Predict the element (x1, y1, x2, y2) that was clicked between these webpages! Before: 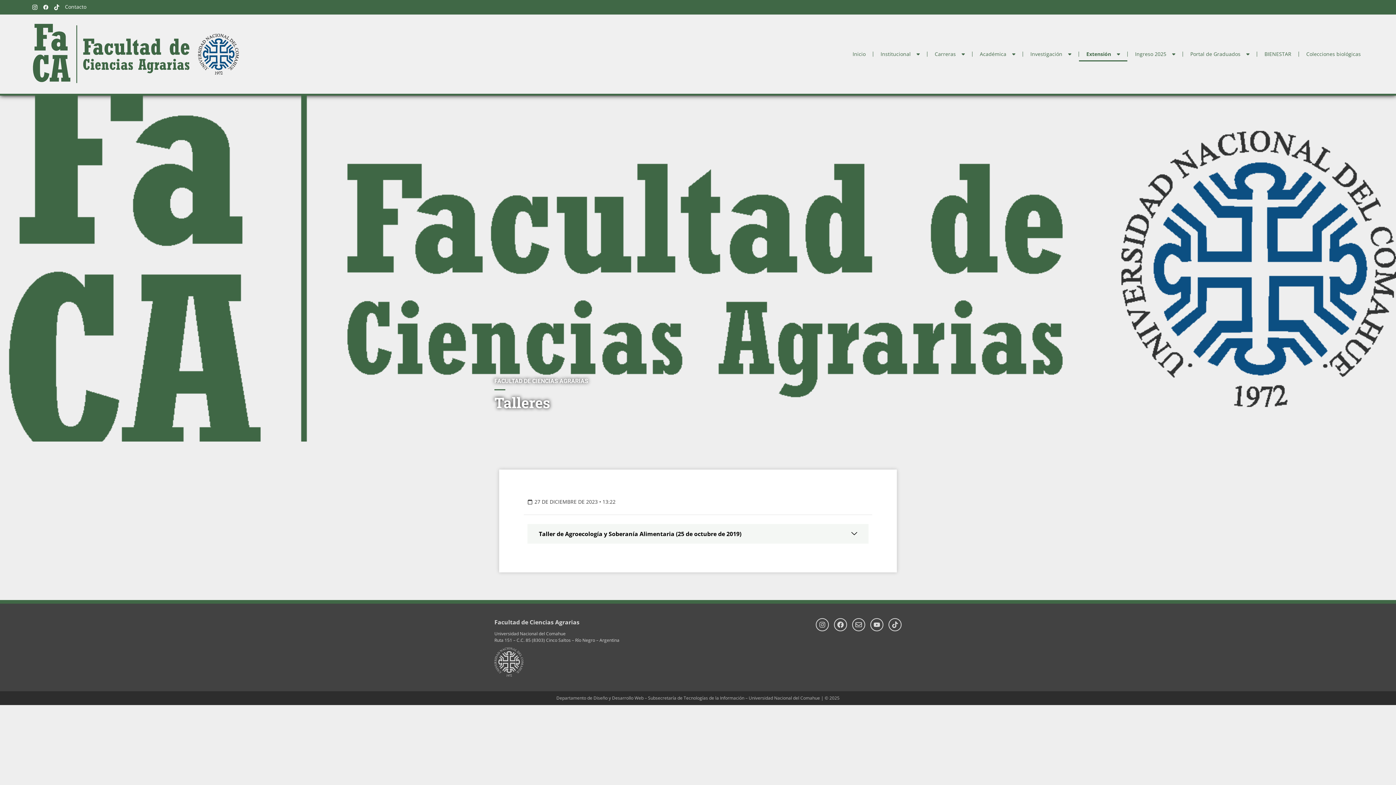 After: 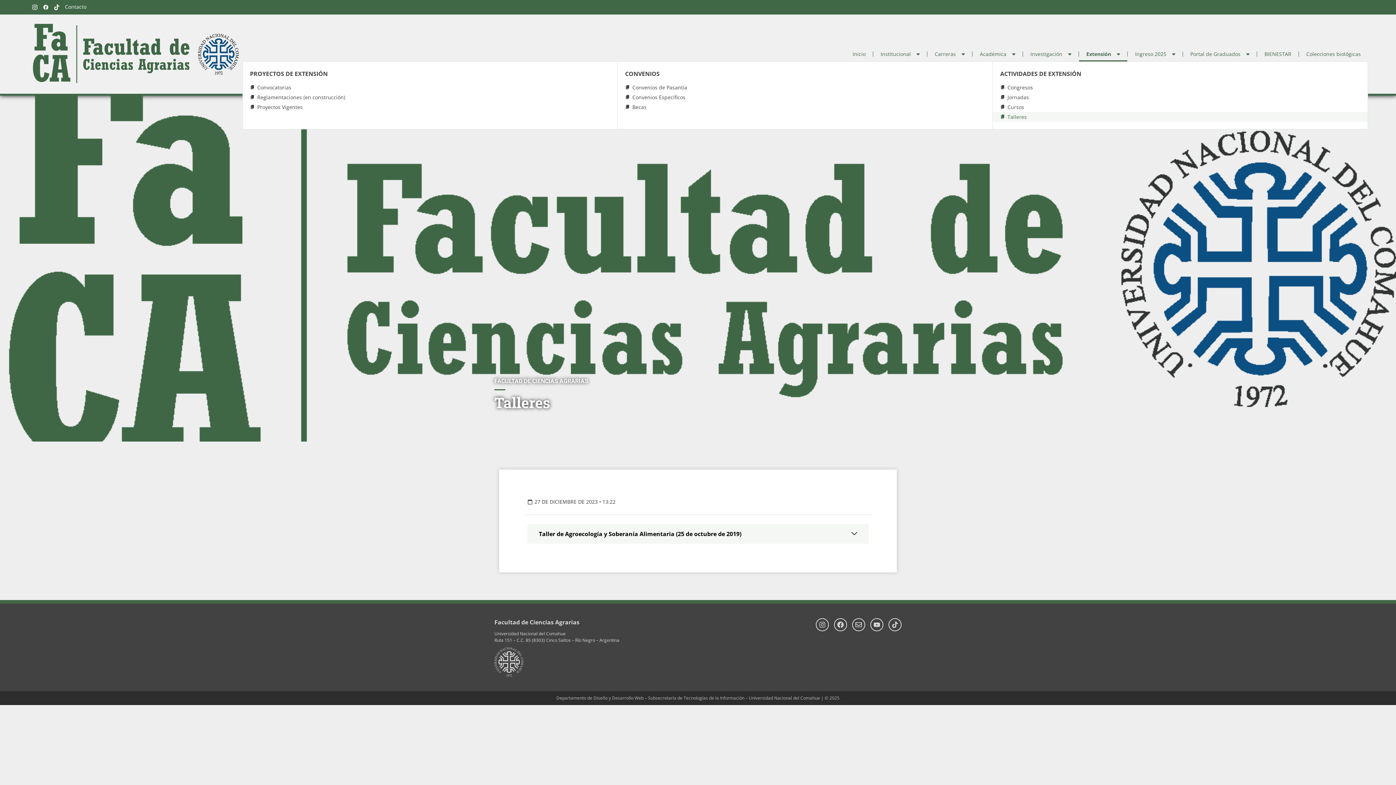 Action: bbox: (1079, 46, 1127, 61) label: Extensión